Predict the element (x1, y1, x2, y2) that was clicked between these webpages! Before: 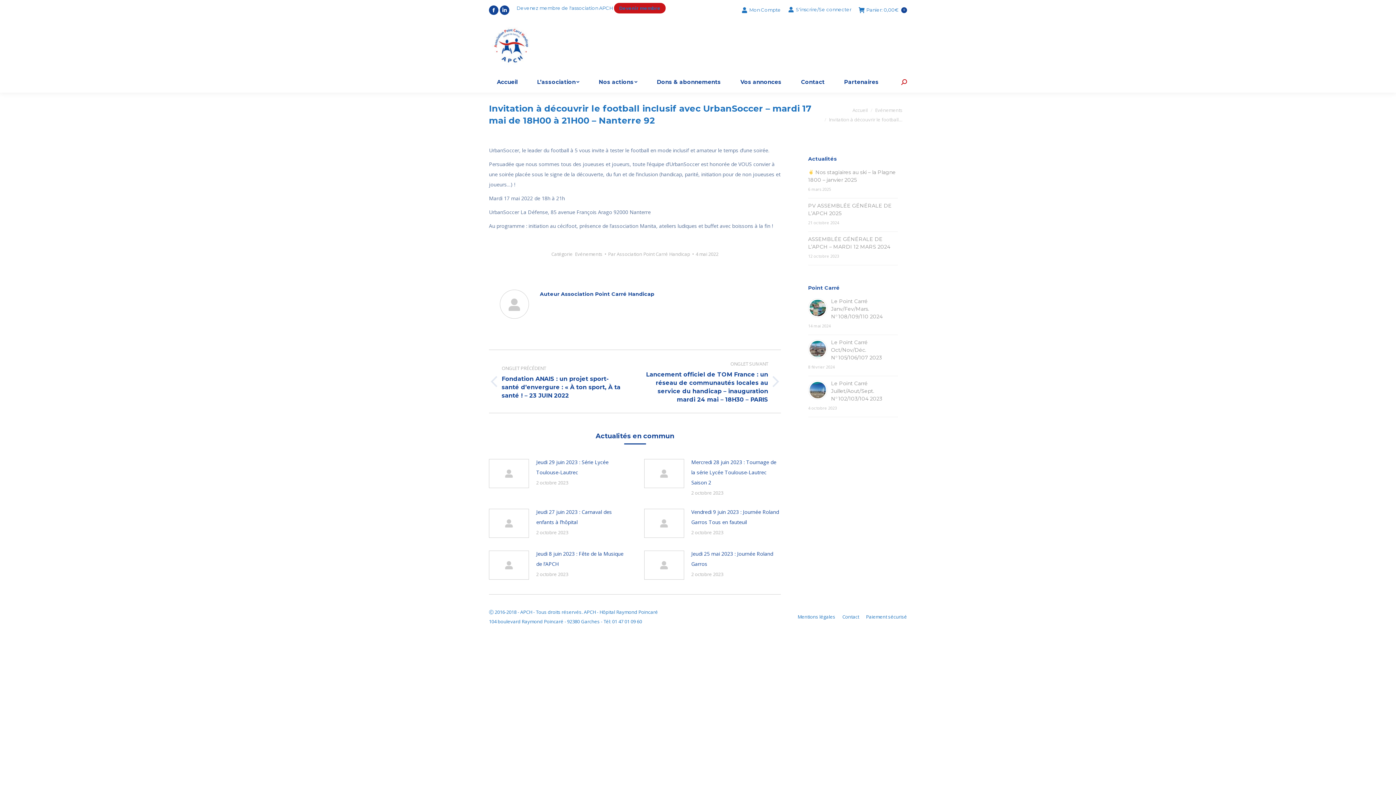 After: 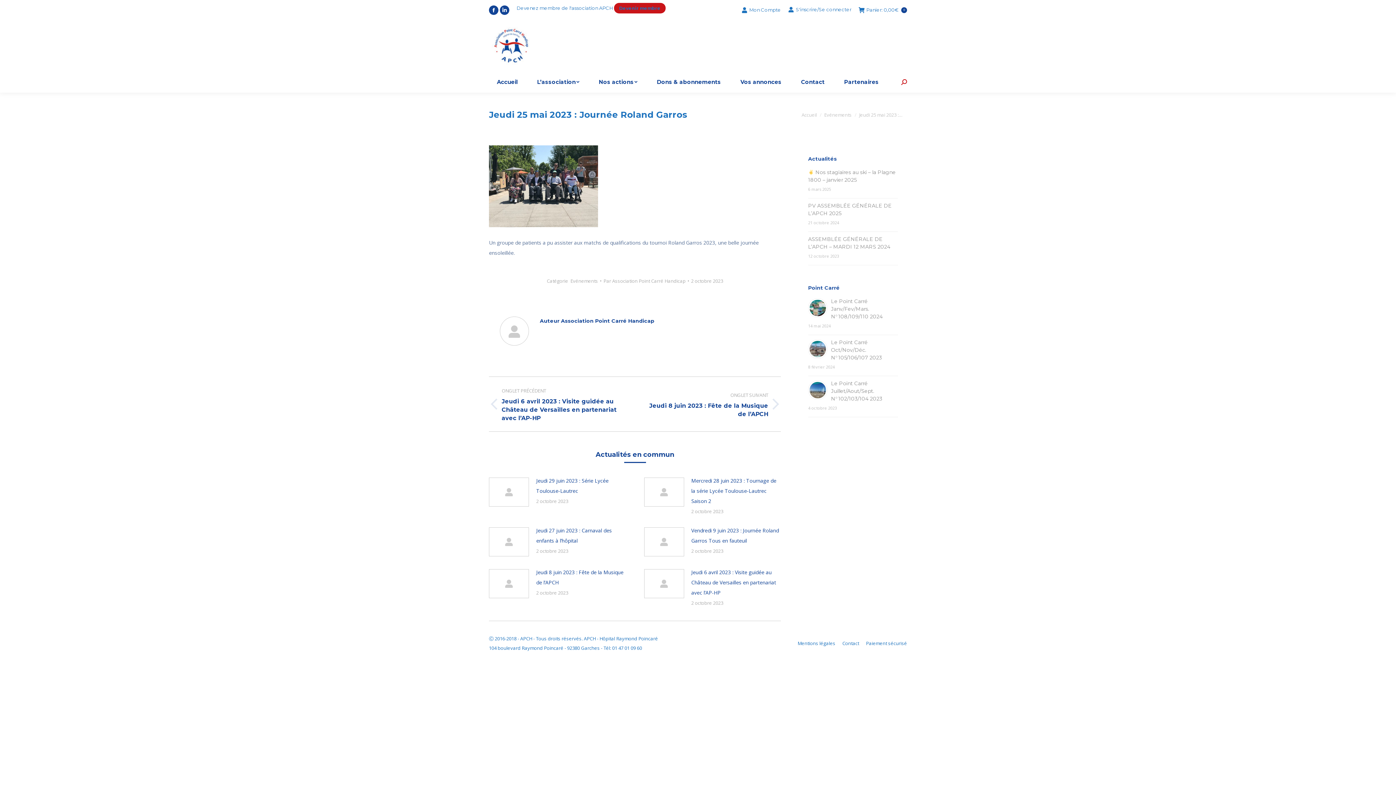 Action: bbox: (691, 549, 781, 569) label: Jeudi 25 mai 2023 : Journée Roland Garros